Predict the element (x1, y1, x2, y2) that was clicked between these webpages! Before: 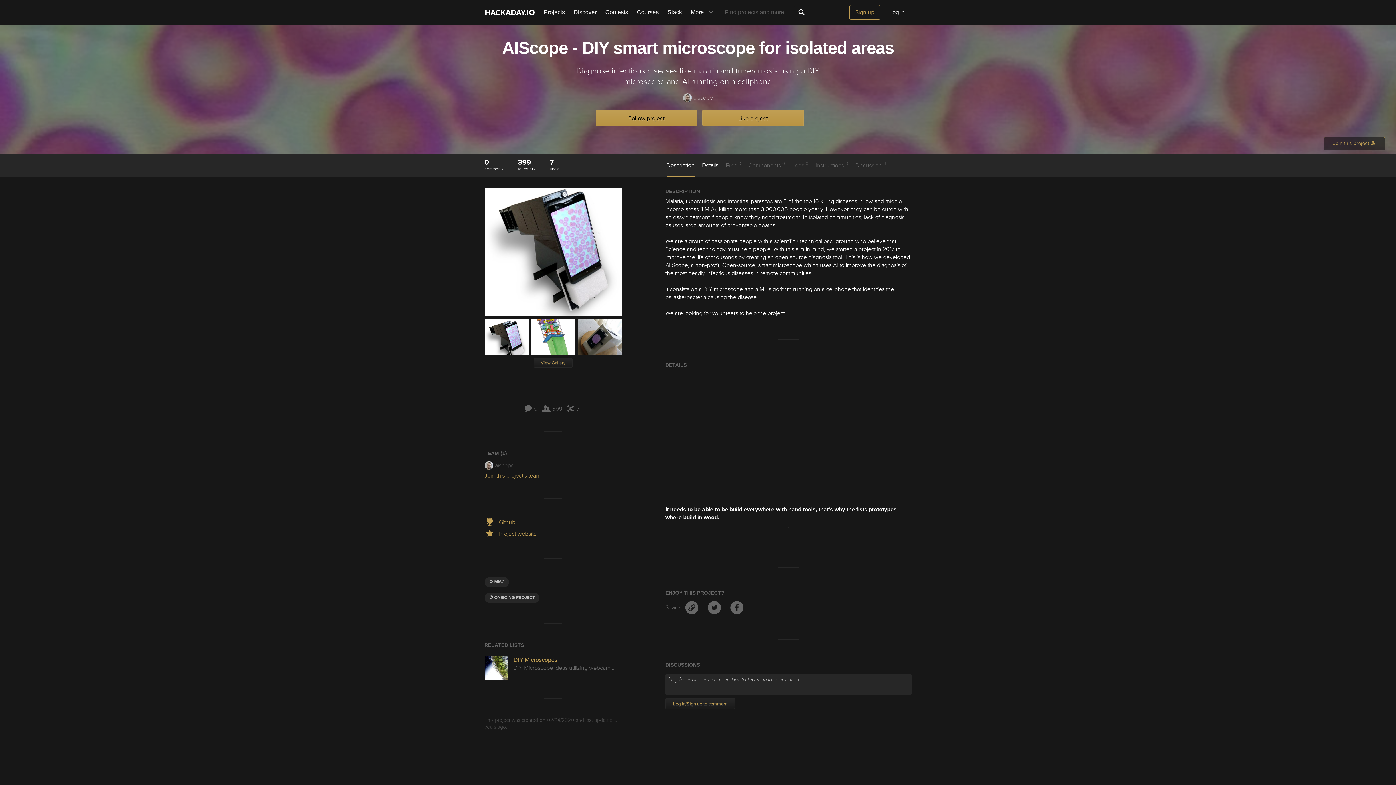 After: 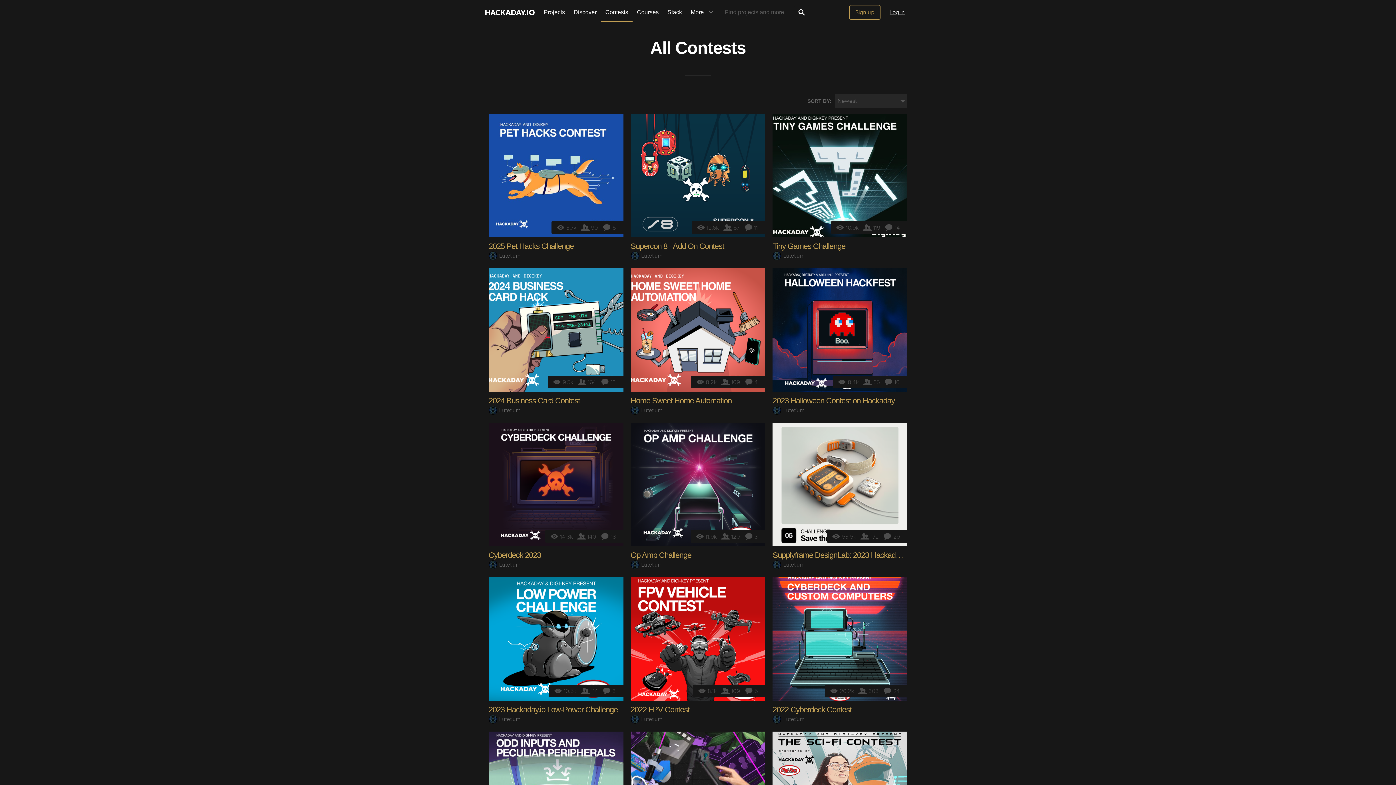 Action: label: Contests bbox: (601, 0, 632, 24)